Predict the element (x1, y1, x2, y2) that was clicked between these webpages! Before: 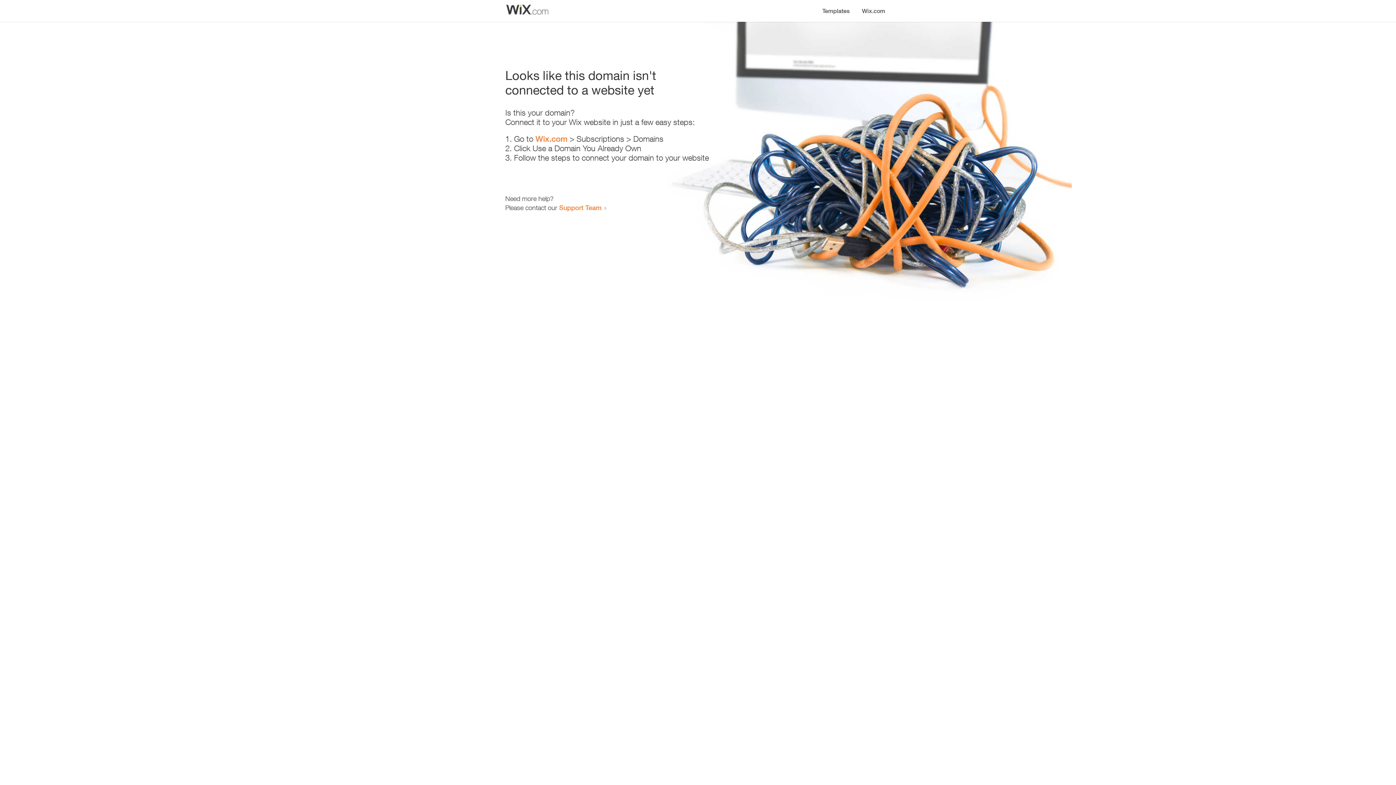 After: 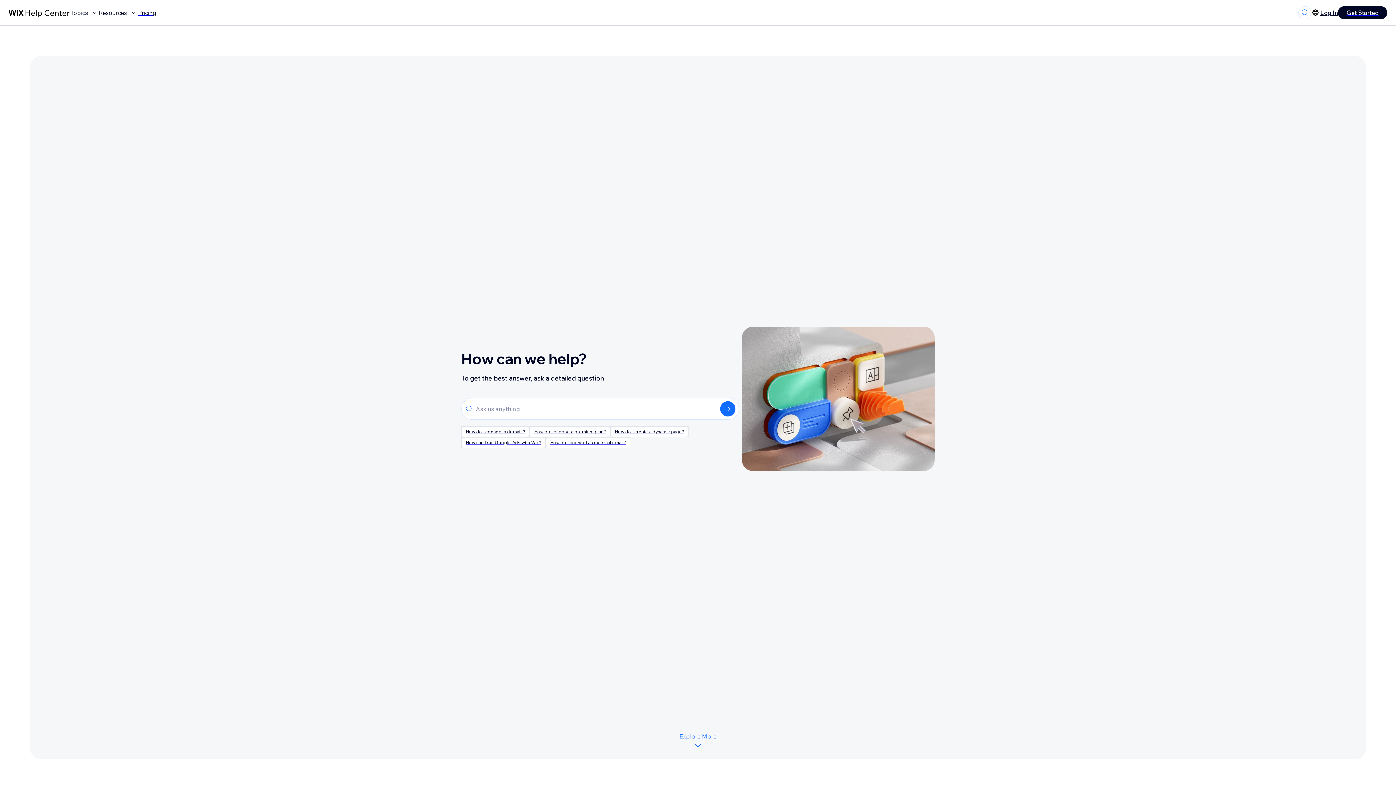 Action: bbox: (559, 203, 601, 211) label: Support Team